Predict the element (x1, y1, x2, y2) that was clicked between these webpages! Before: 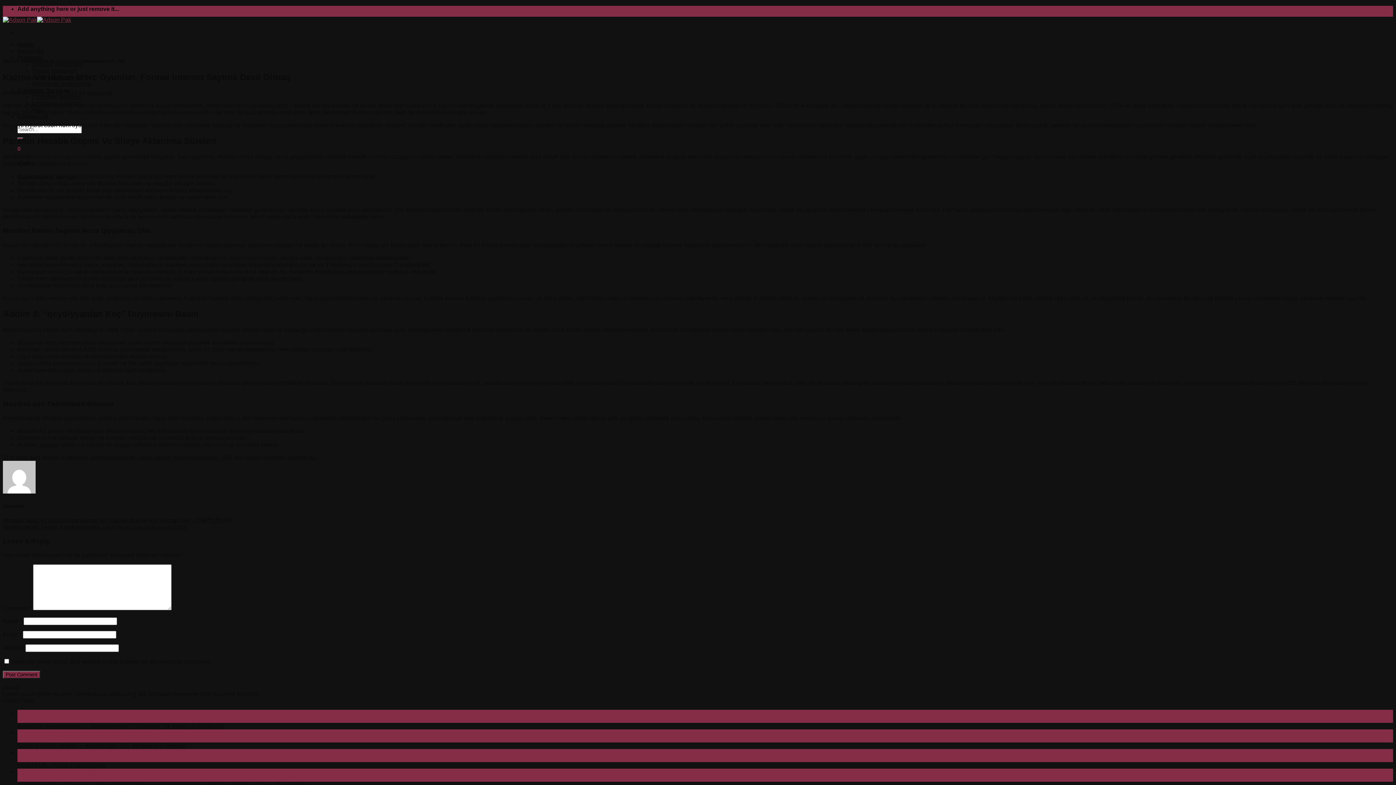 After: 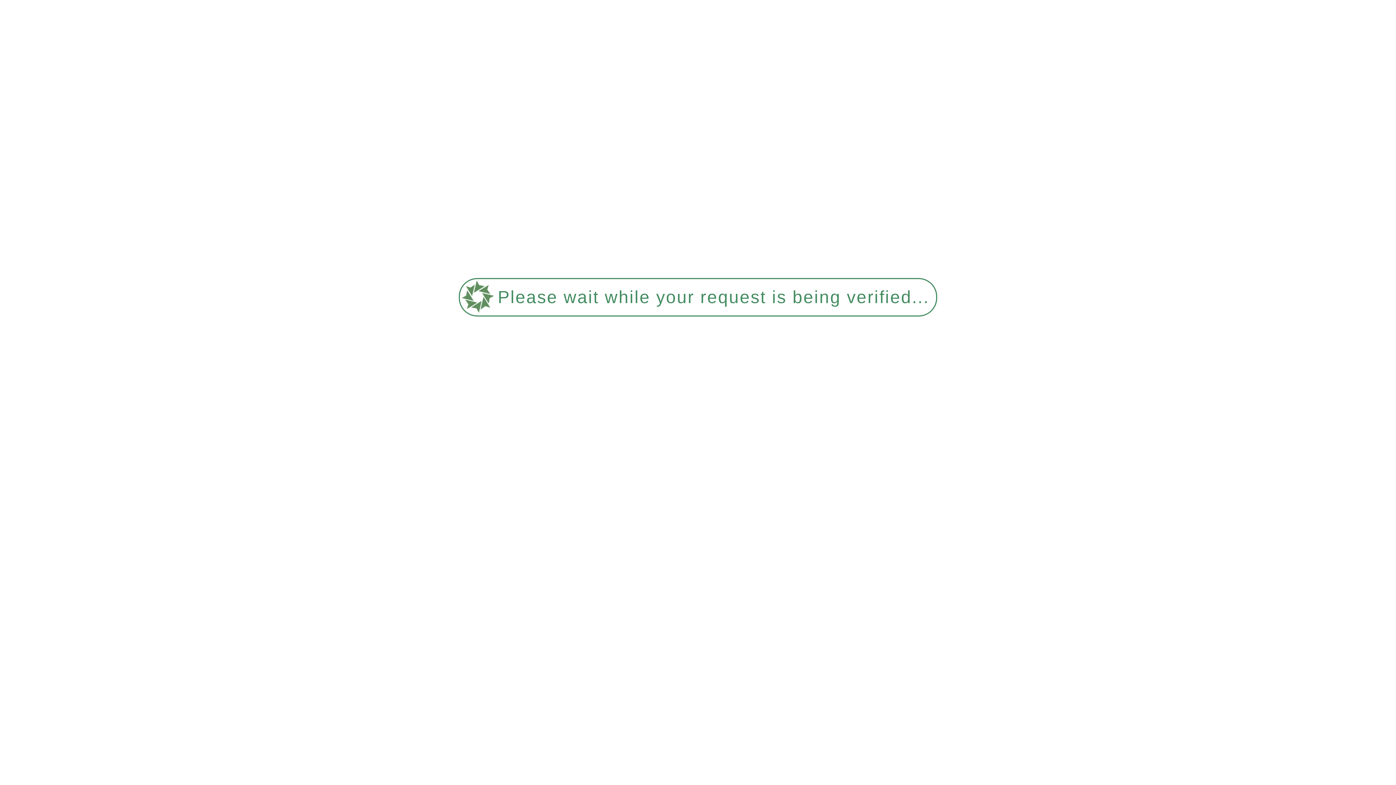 Action: label: Mostbet Nadir 90 Kazino Azerbaycan ən Yüksək Bukmeyker Formal Say ~ একুশে প্রেস bbox: (2, 517, 232, 523)